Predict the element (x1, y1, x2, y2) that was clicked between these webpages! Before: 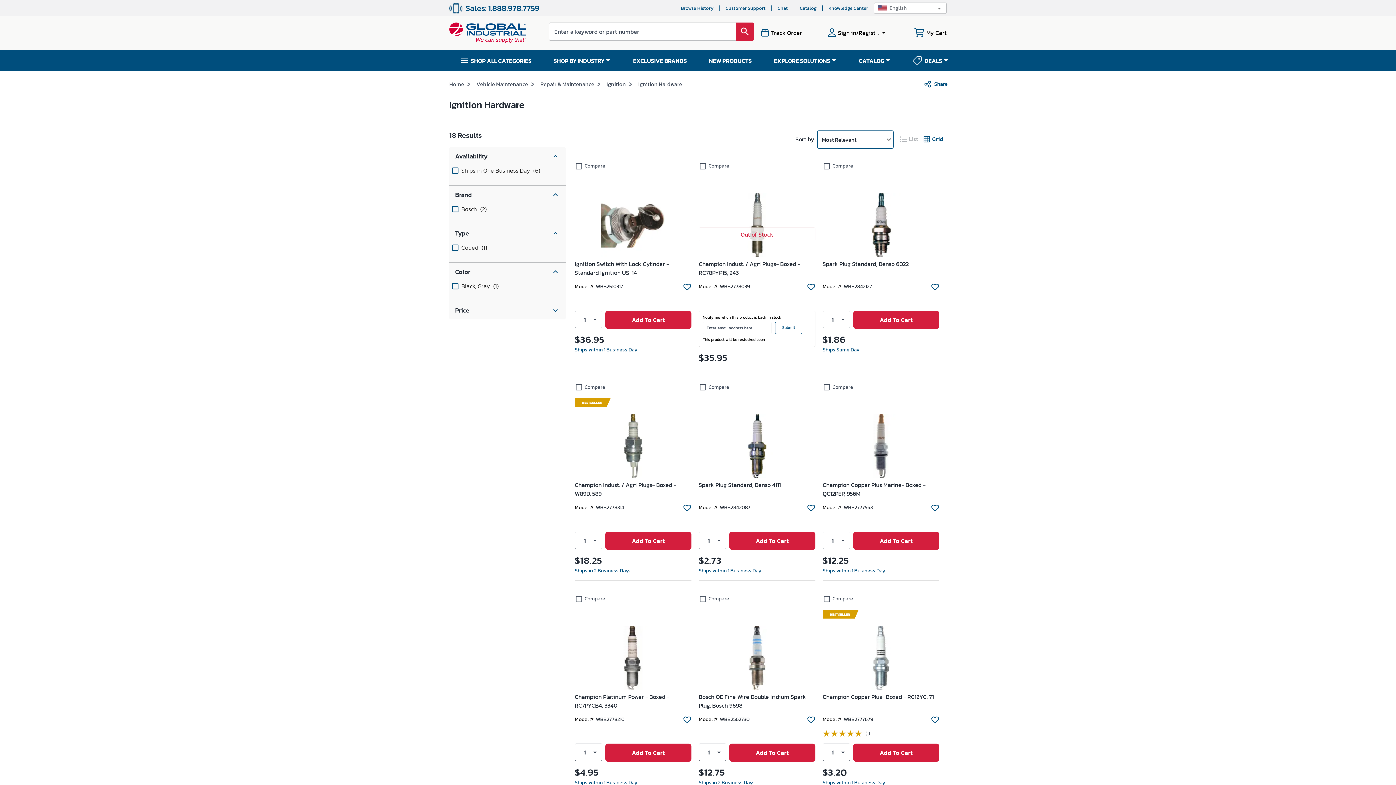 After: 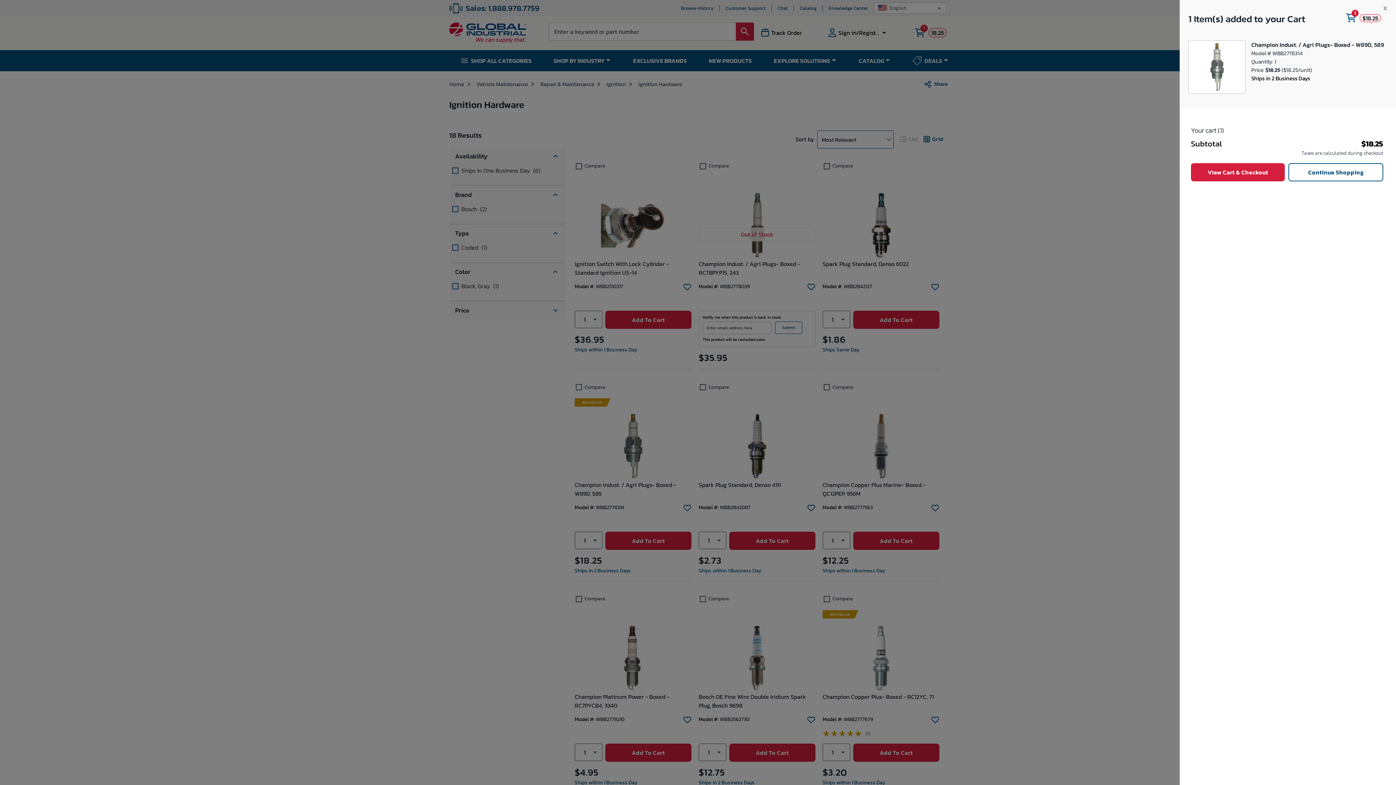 Action: label: Add To Cart bbox: (605, 532, 691, 550)